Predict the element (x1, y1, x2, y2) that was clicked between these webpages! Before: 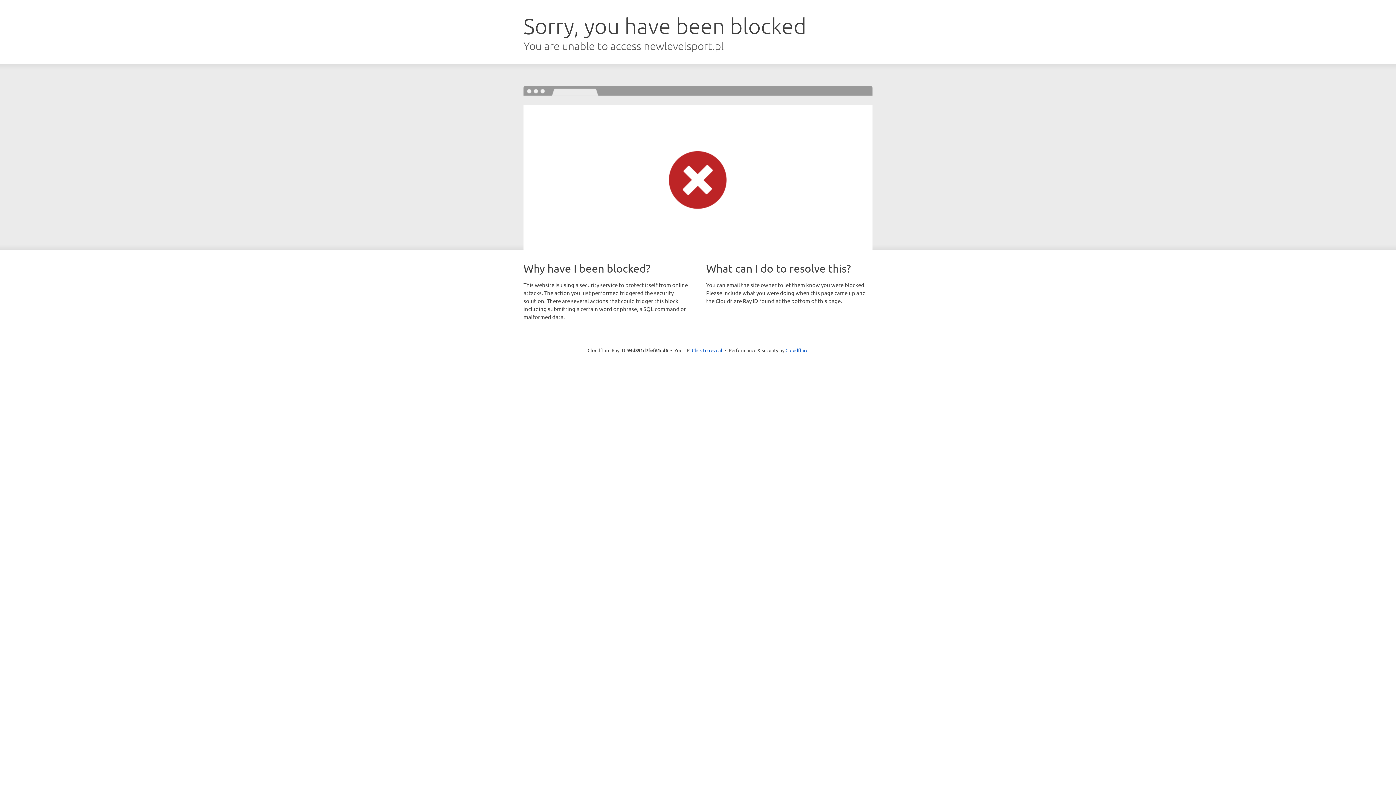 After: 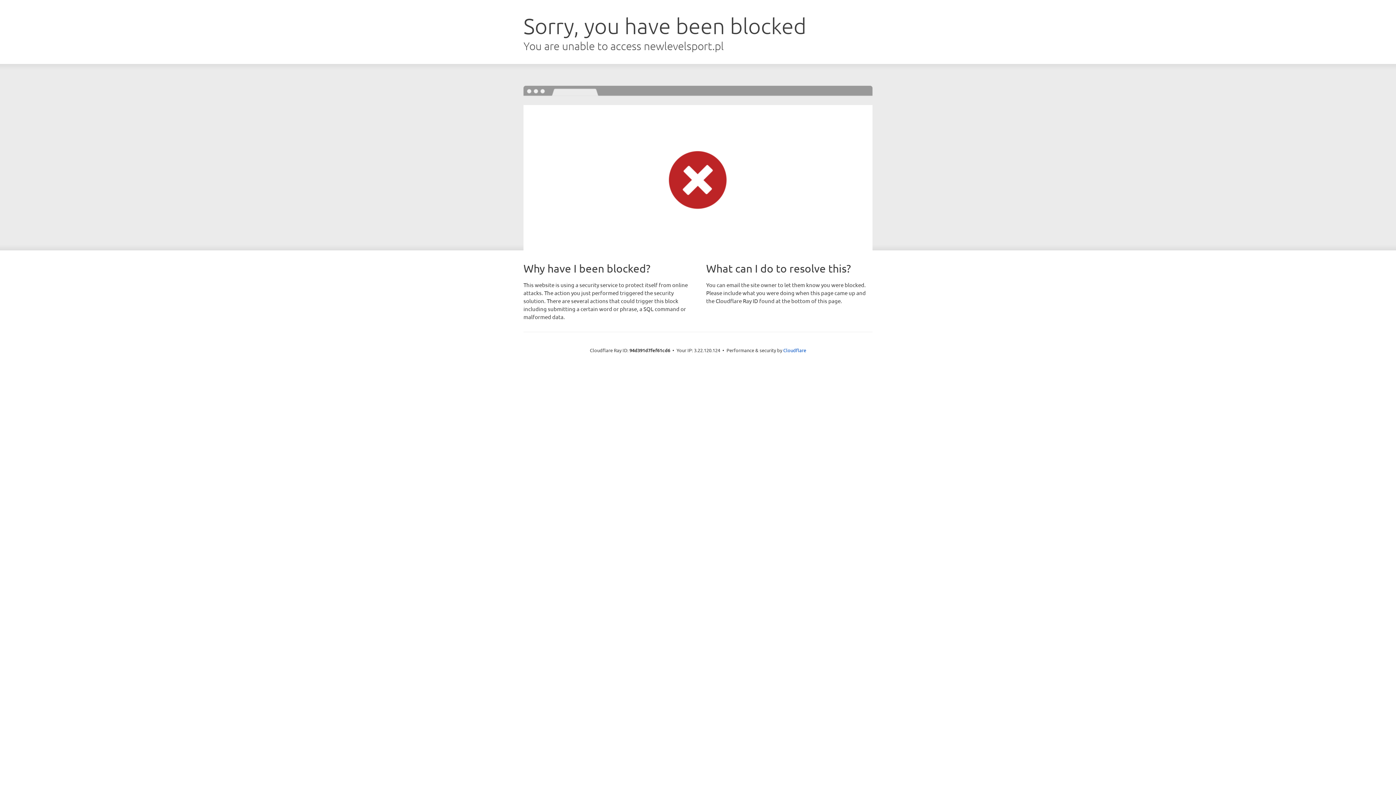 Action: bbox: (692, 346, 722, 353) label: Click to reveal